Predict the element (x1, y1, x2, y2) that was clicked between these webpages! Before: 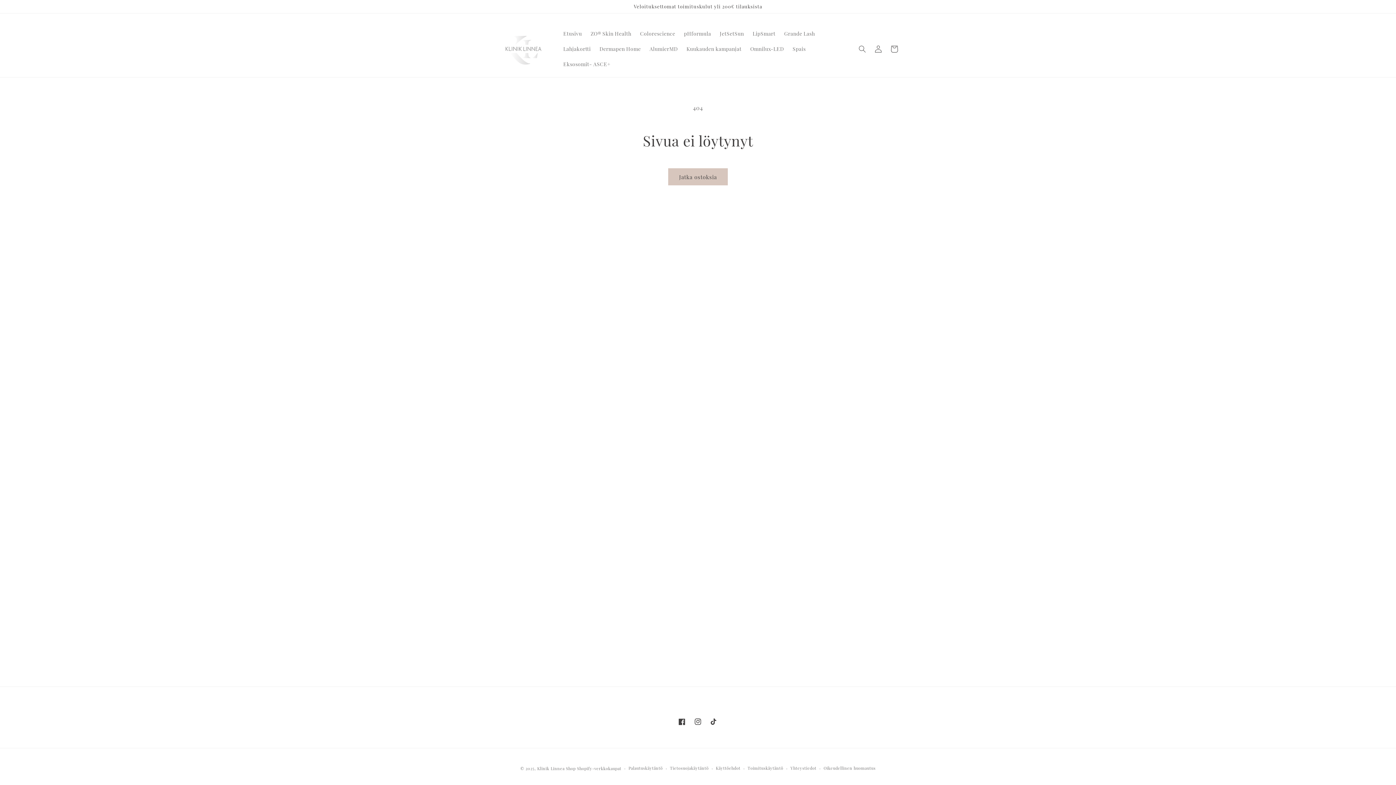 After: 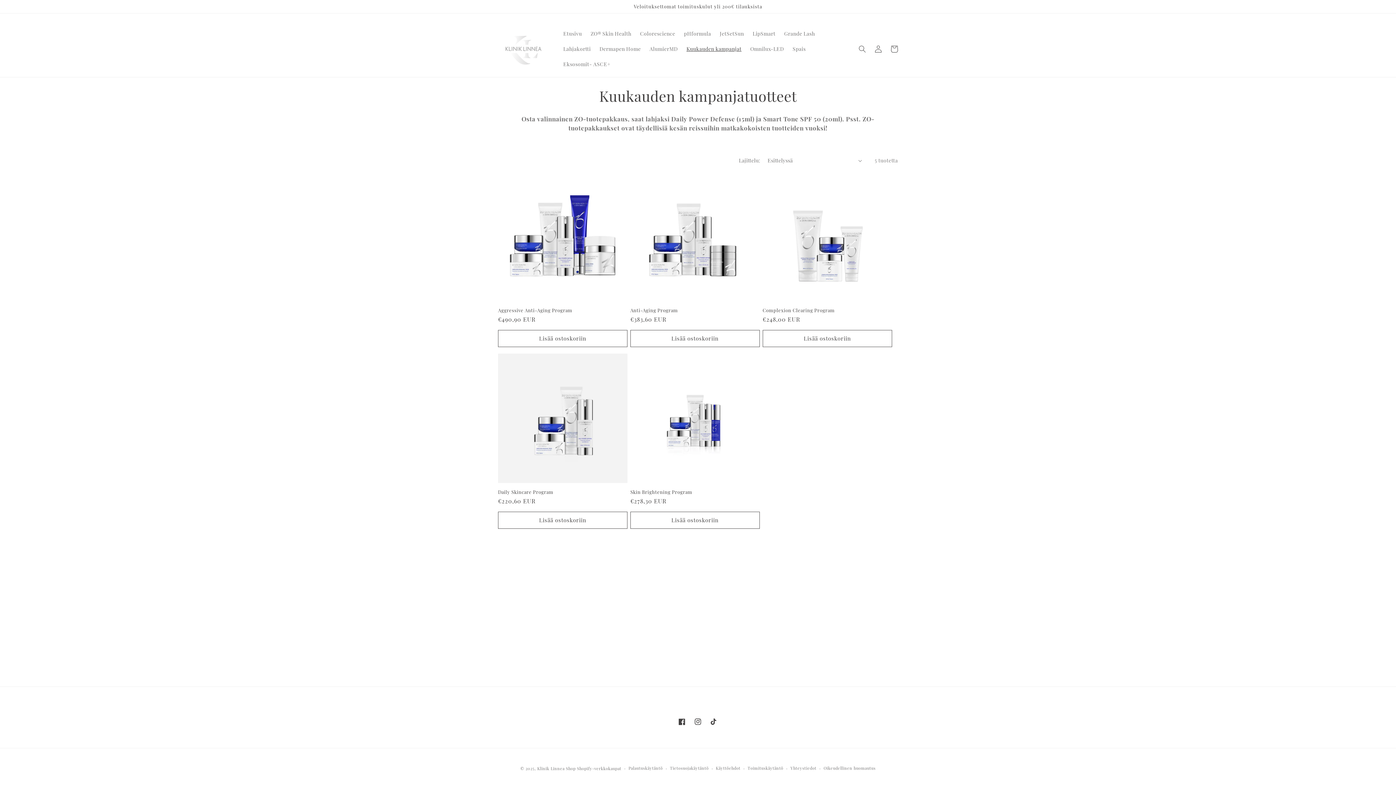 Action: bbox: (682, 41, 746, 56) label: Kuukauden kampanjat